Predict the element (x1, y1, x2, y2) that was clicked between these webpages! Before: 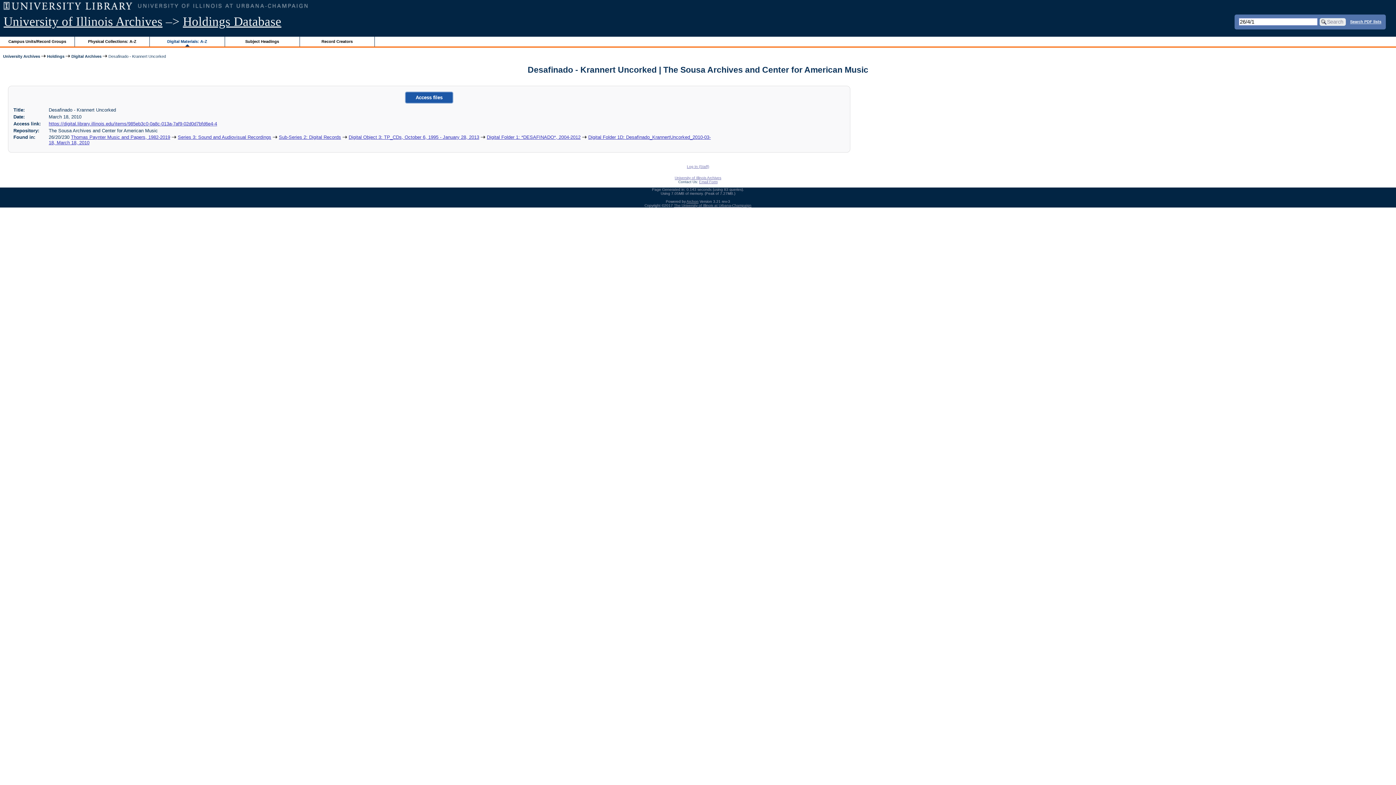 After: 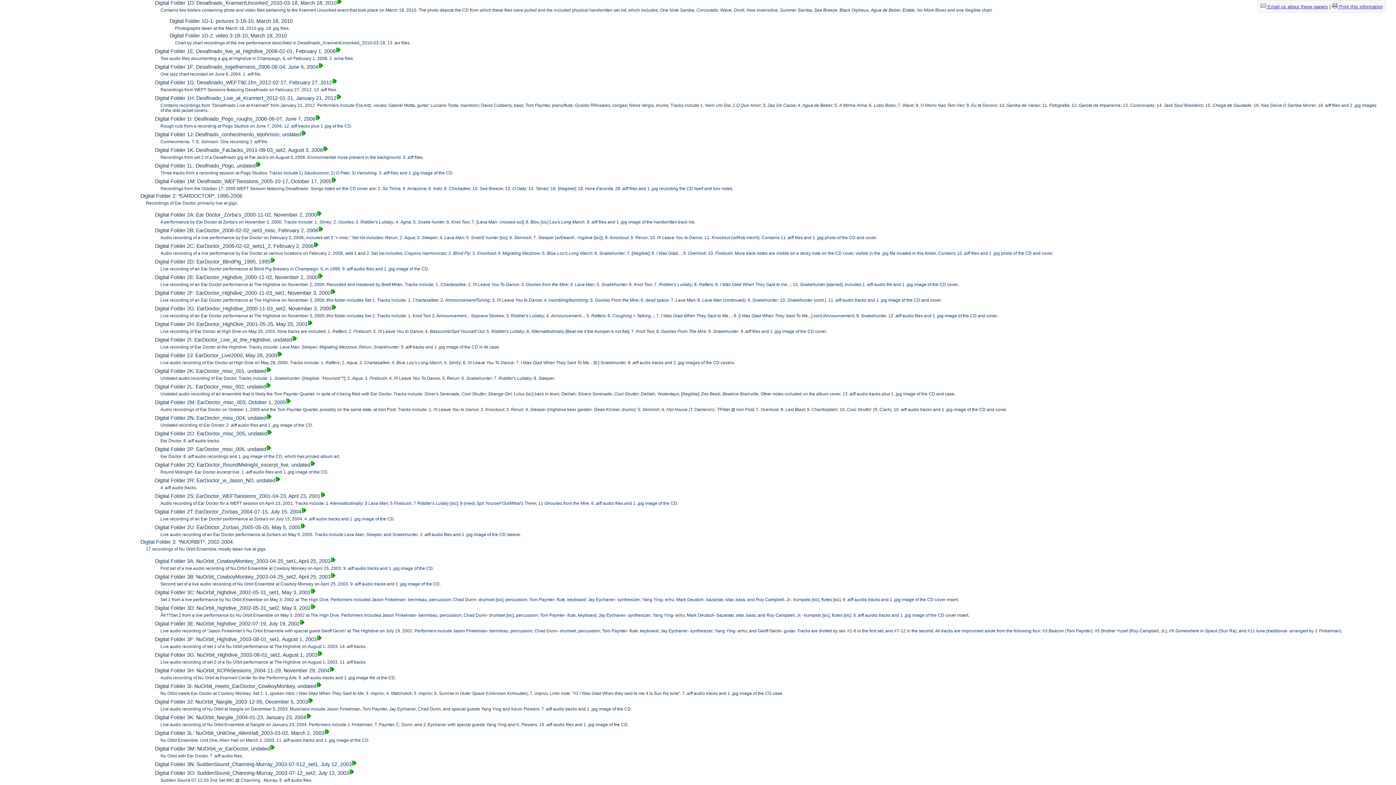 Action: label: Series 3: Sound and Audiovisual Recordings bbox: (177, 134, 271, 140)